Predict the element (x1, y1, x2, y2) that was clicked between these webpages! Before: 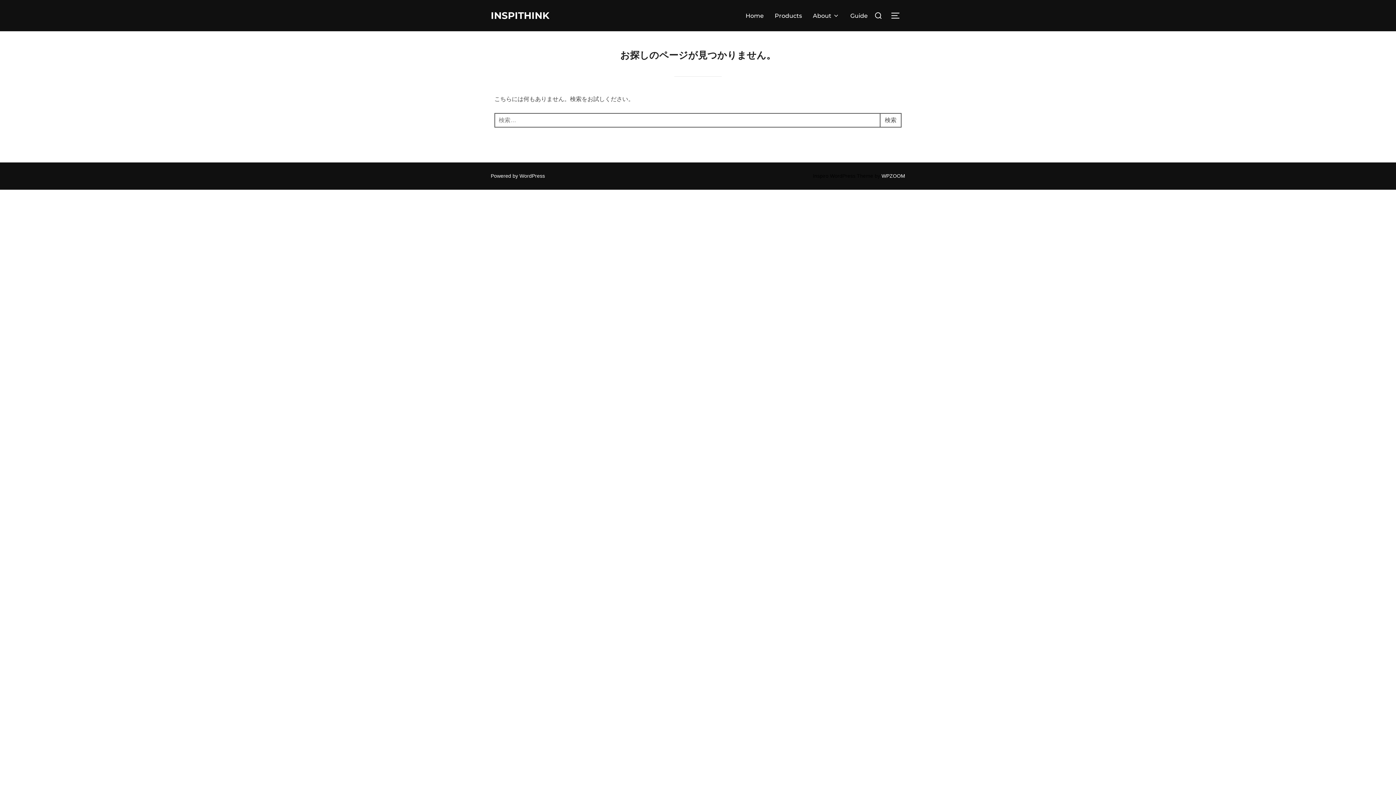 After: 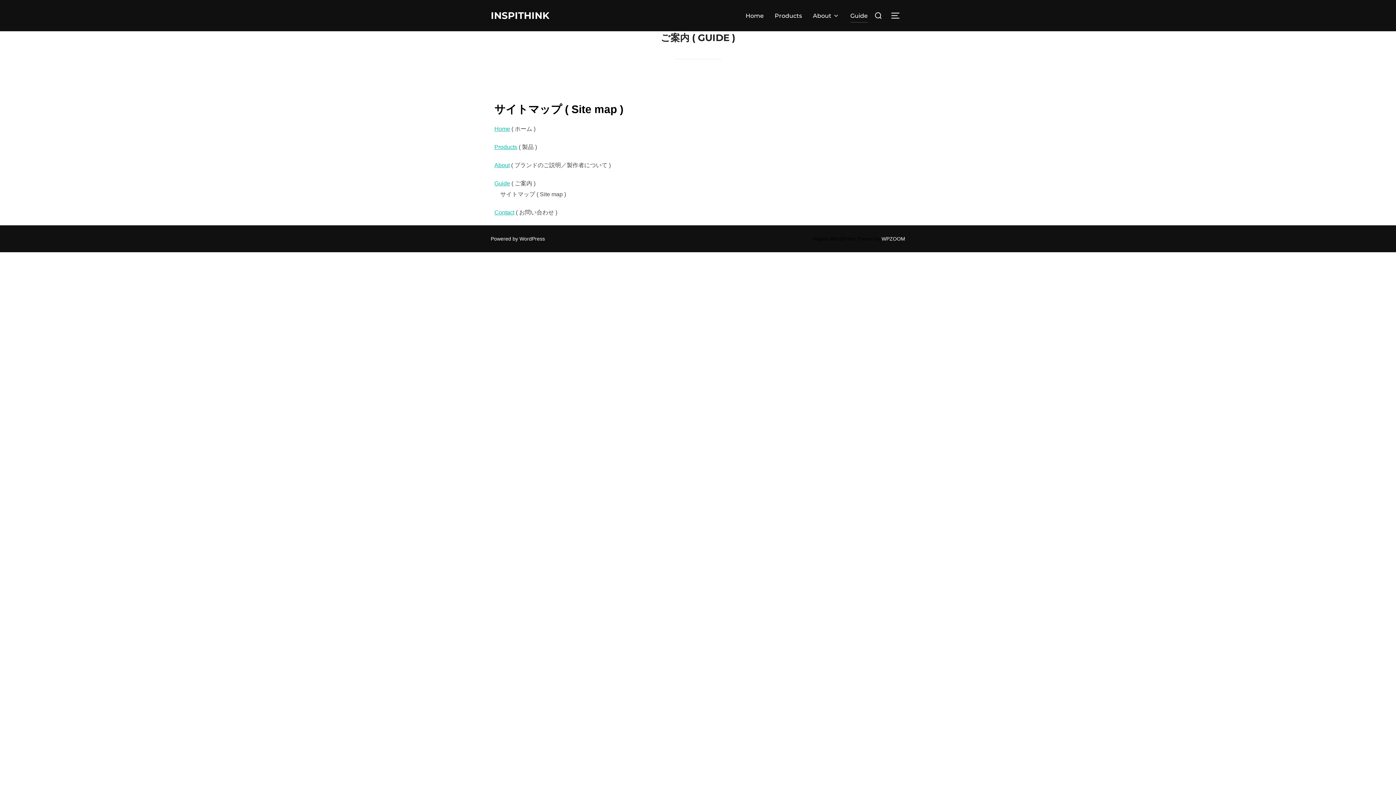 Action: label: Guide bbox: (850, 8, 868, 22)